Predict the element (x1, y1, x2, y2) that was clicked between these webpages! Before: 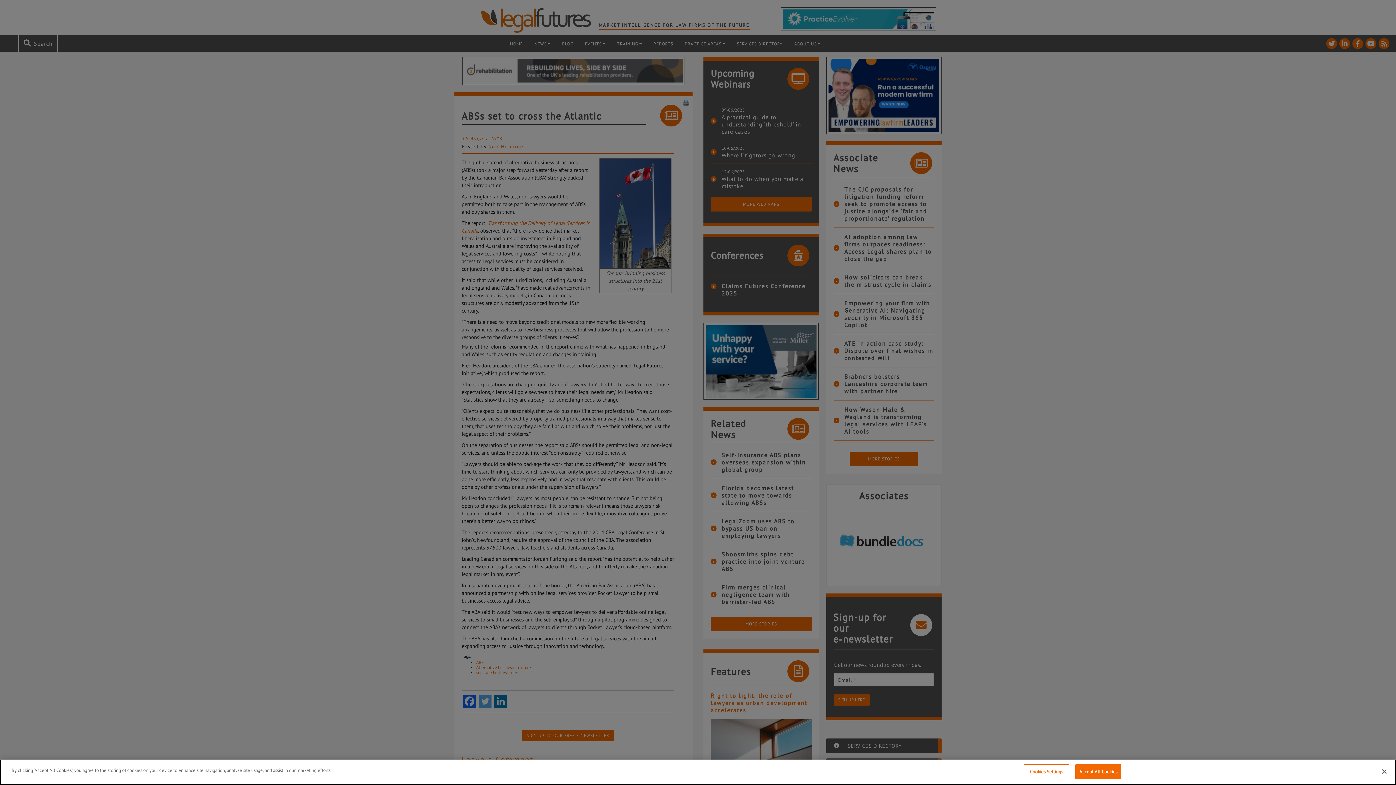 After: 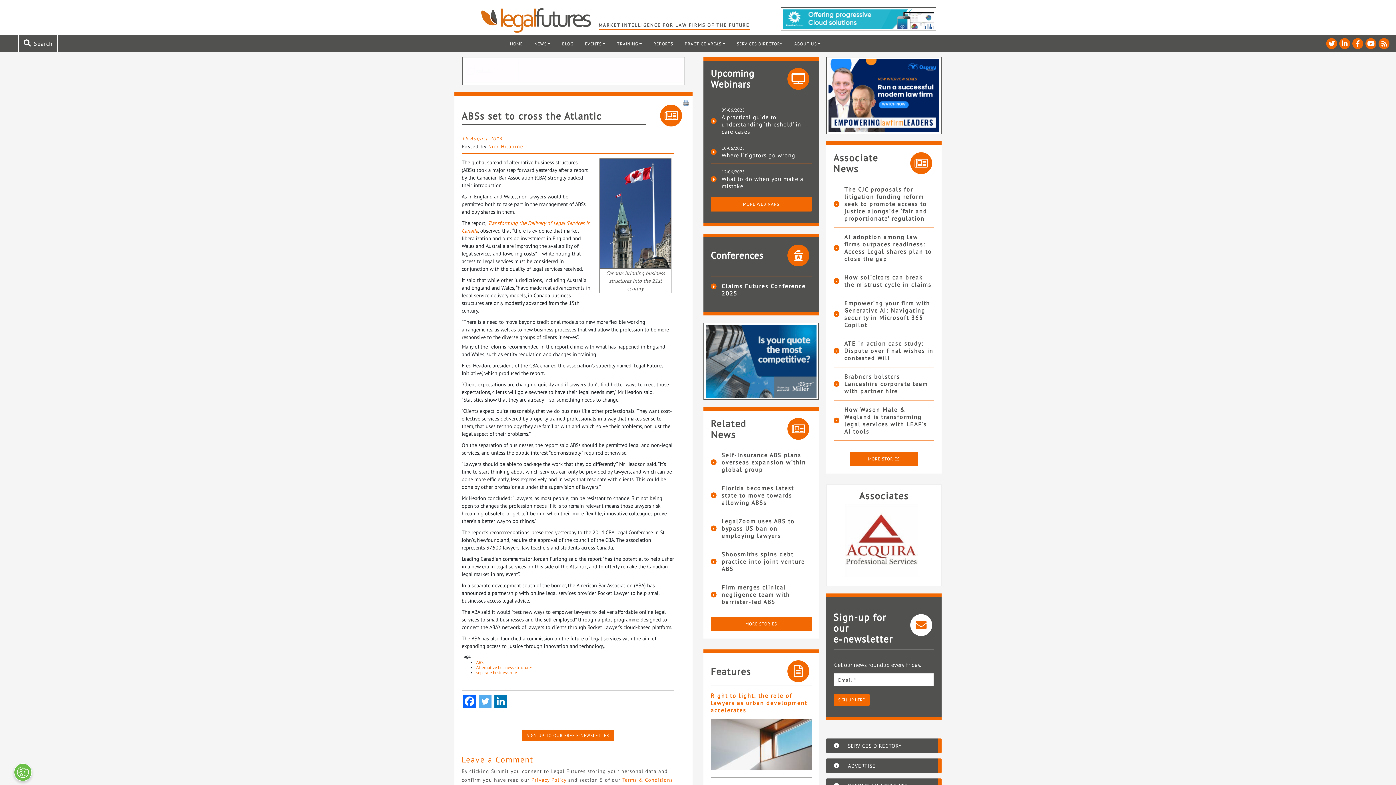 Action: bbox: (1075, 764, 1121, 779) label: Accept All Cookies